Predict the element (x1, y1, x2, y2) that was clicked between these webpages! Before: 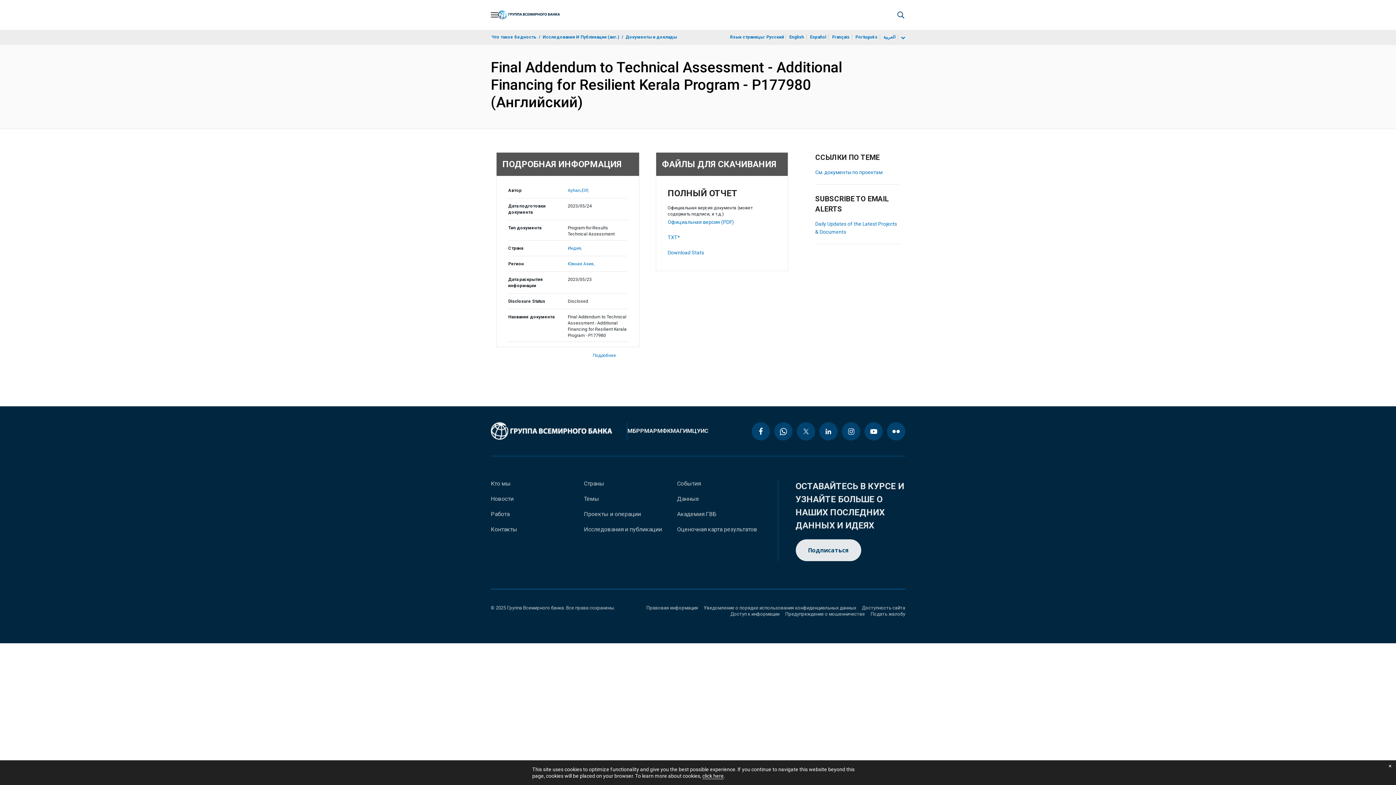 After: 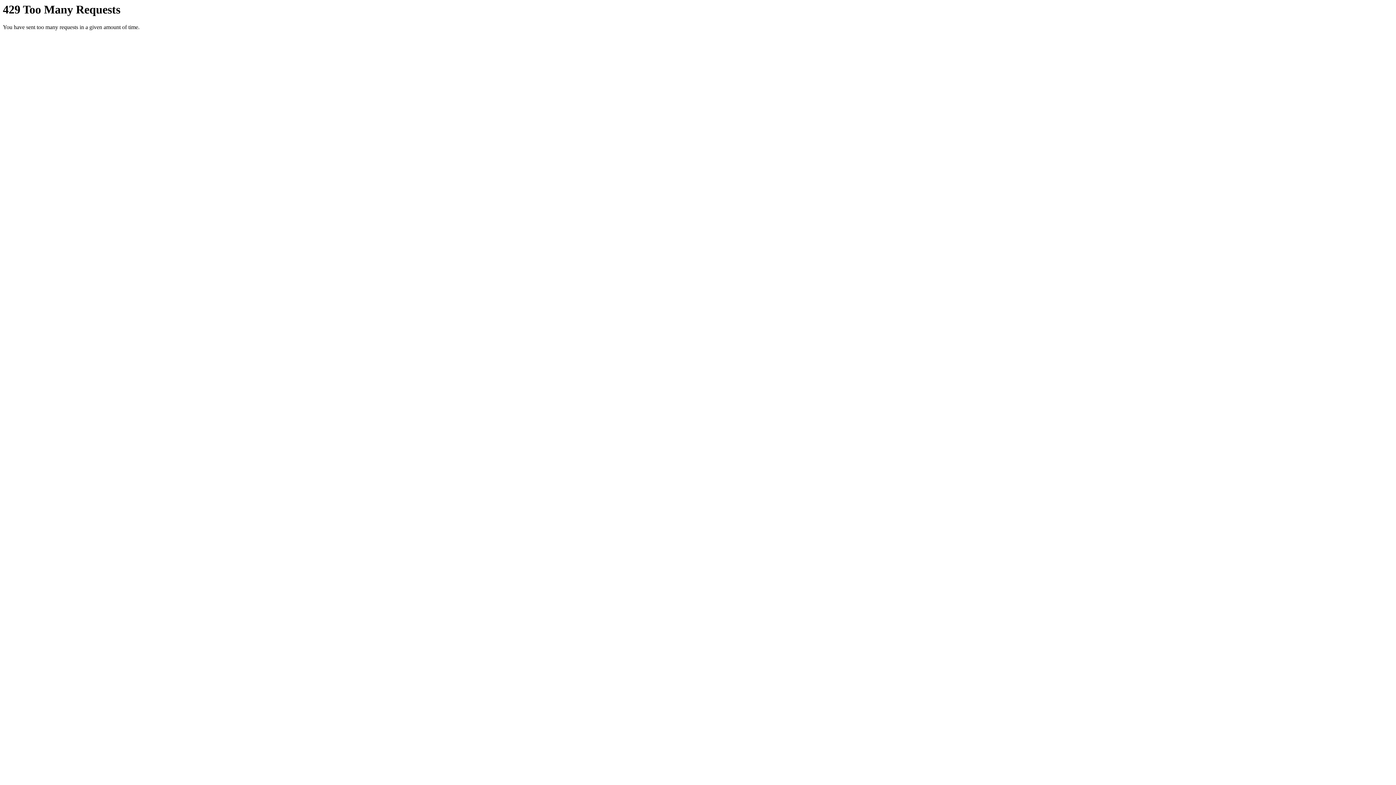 Action: bbox: (887, 422, 905, 440) label: flickr icon